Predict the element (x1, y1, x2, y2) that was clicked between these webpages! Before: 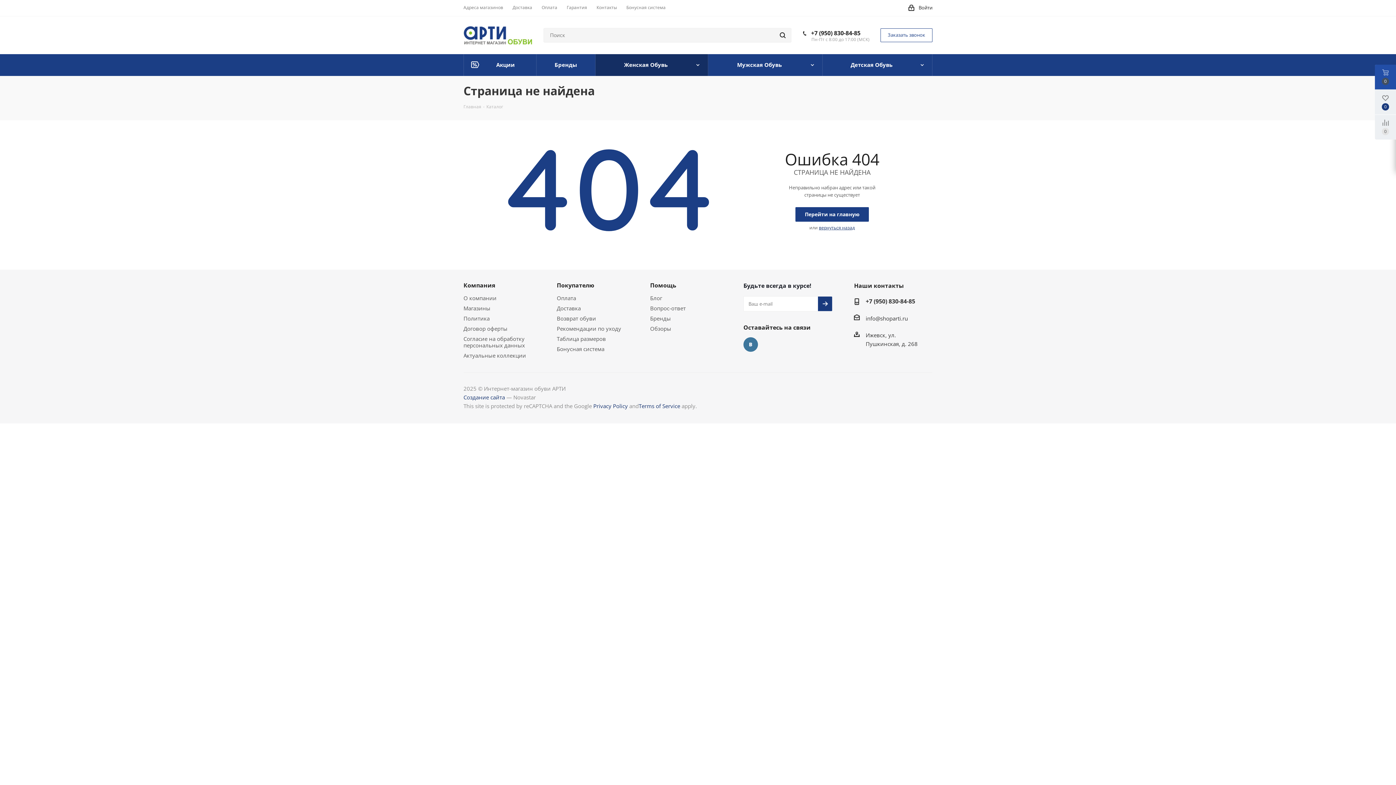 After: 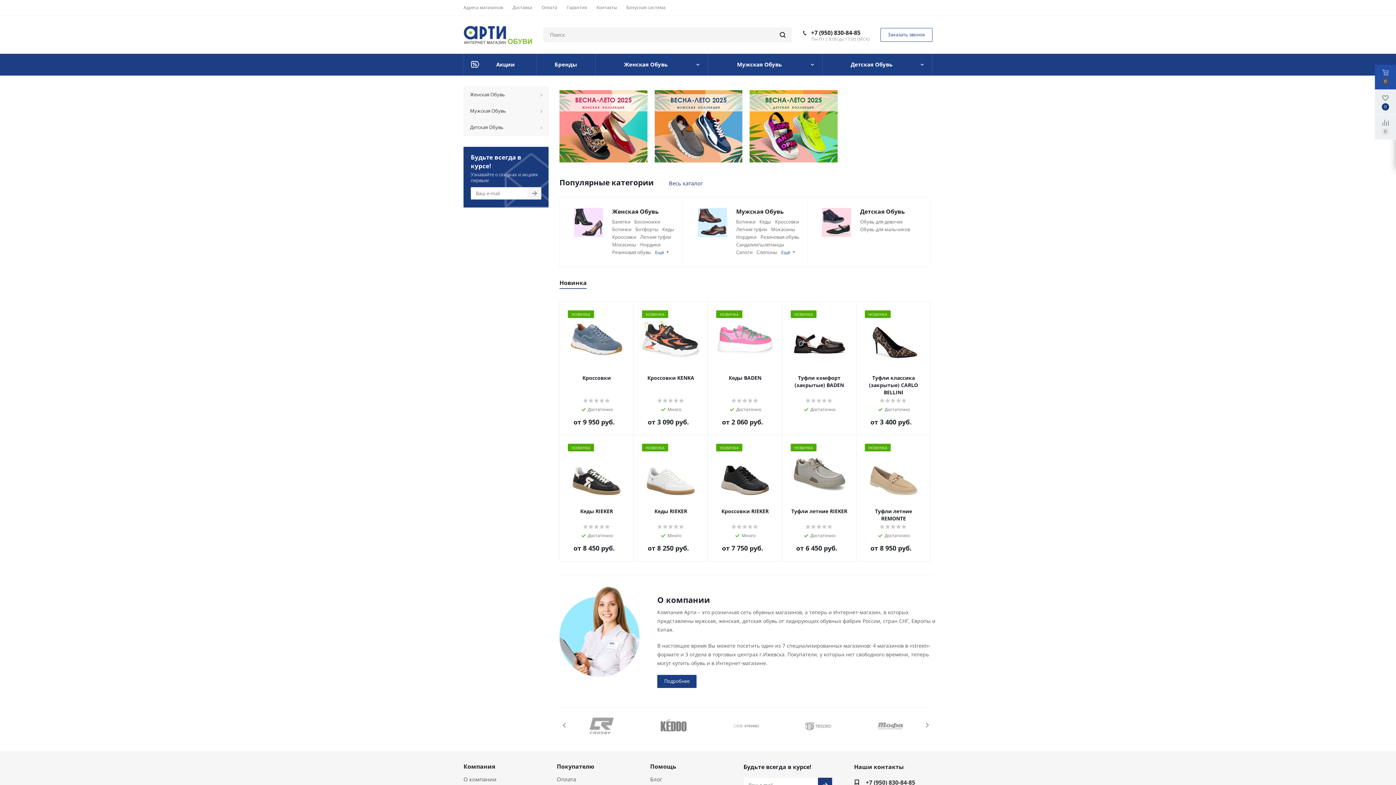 Action: bbox: (795, 207, 869, 221) label: Перейти на главную